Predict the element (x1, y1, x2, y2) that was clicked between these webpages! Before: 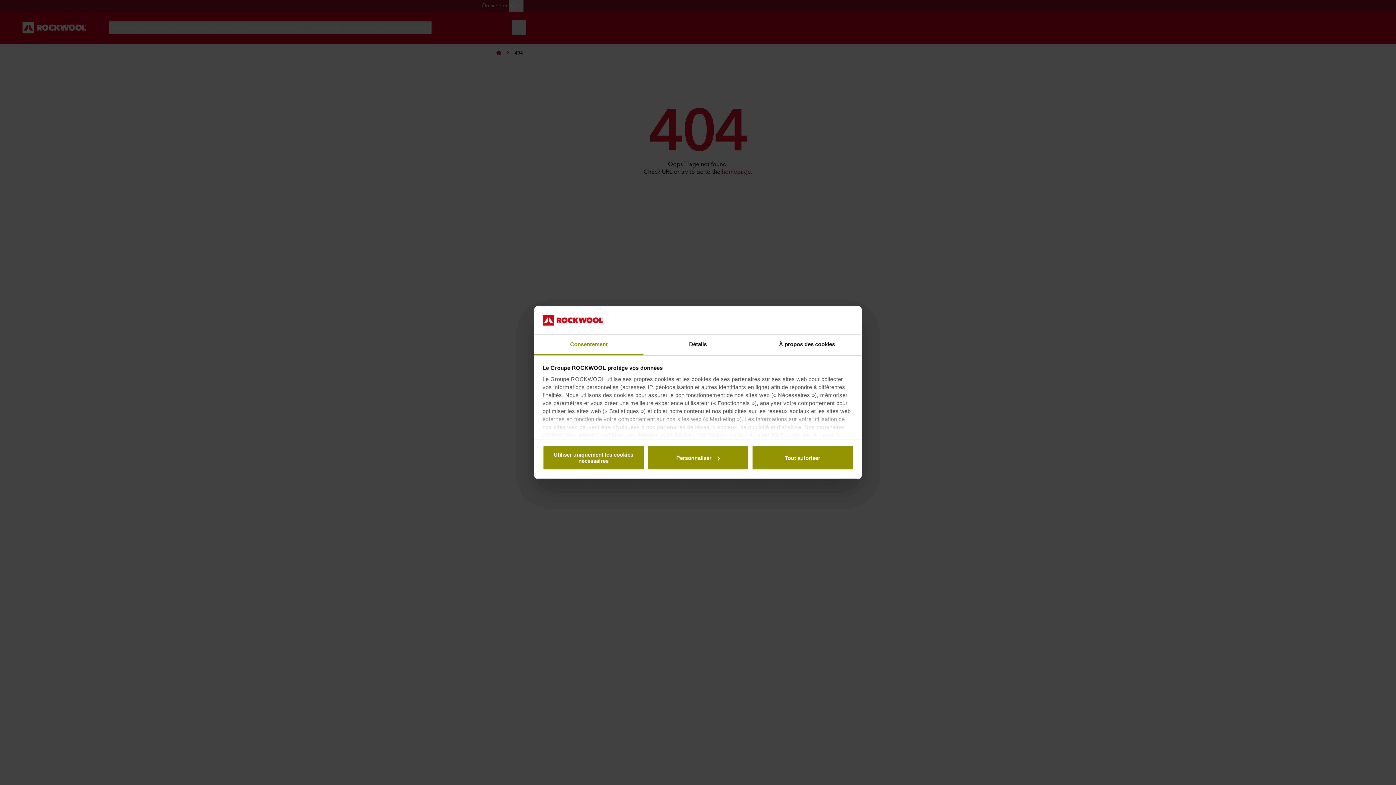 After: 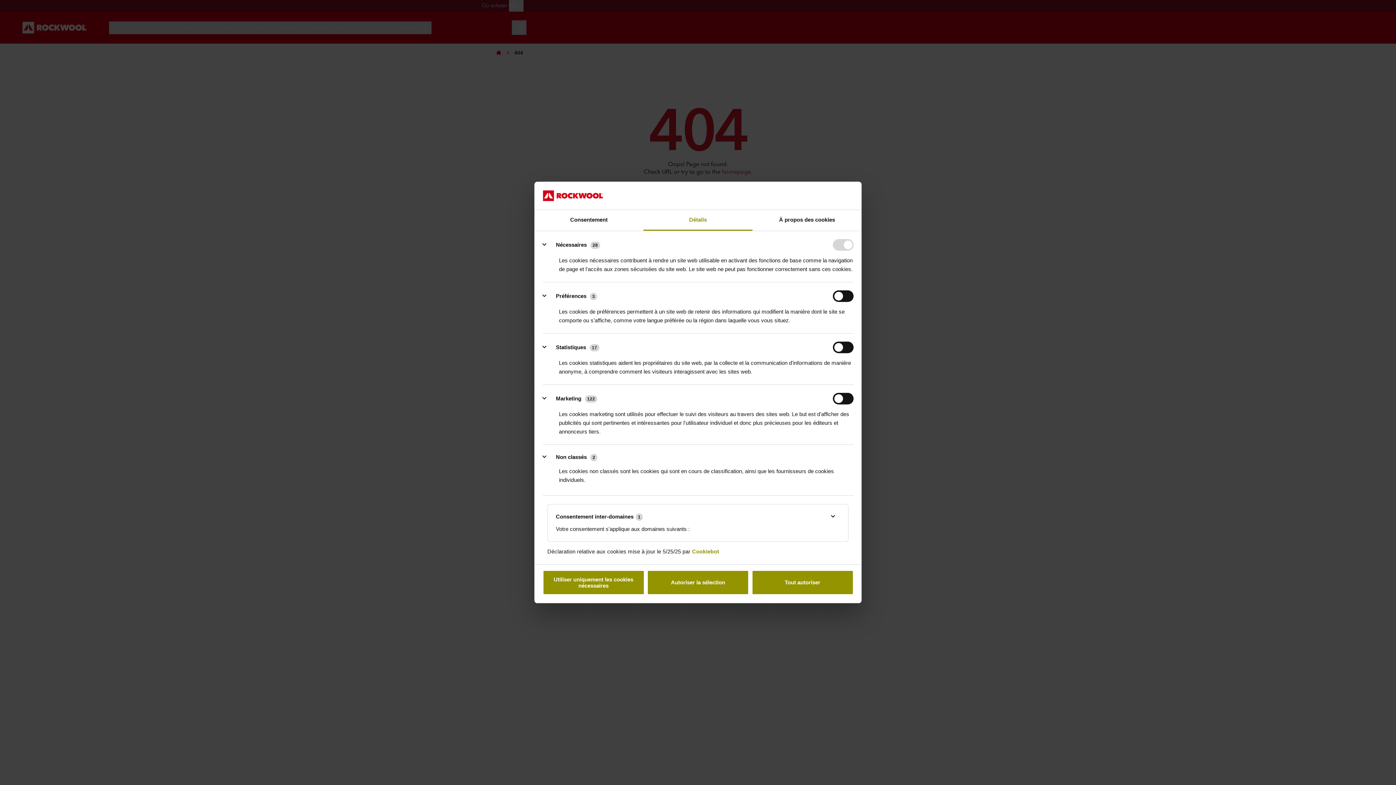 Action: bbox: (643, 334, 752, 355) label: Détails